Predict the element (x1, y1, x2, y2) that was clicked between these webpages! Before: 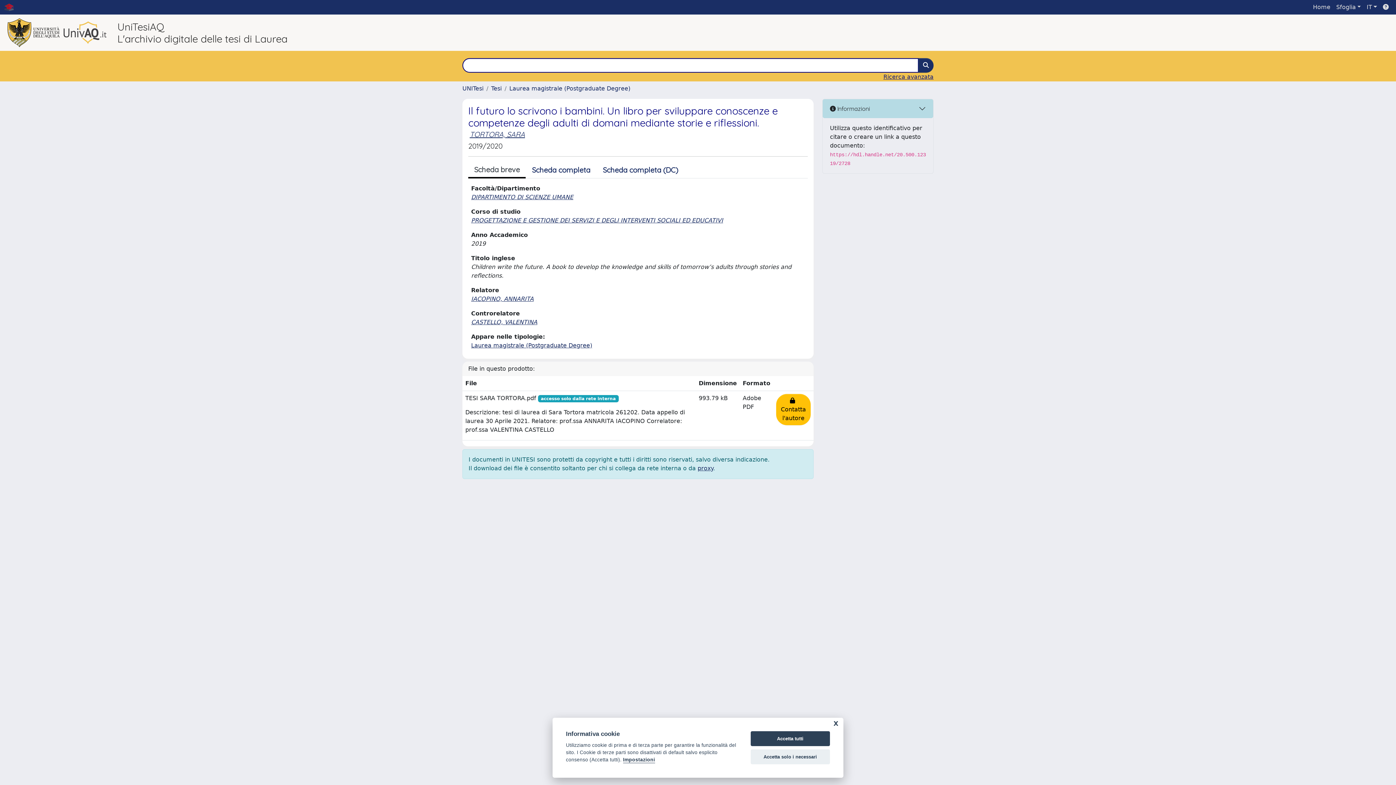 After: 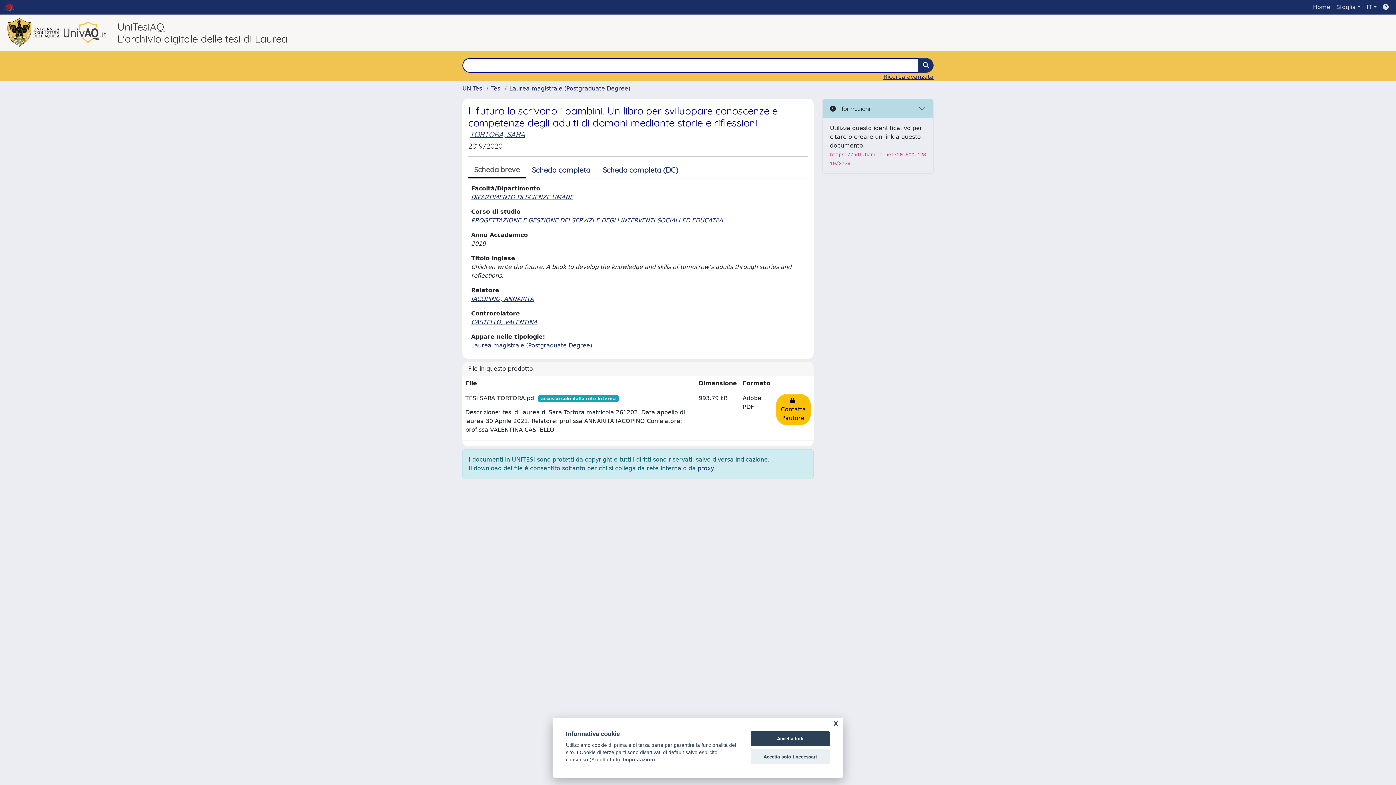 Action: label: Scheda breve bbox: (468, 162, 525, 178)